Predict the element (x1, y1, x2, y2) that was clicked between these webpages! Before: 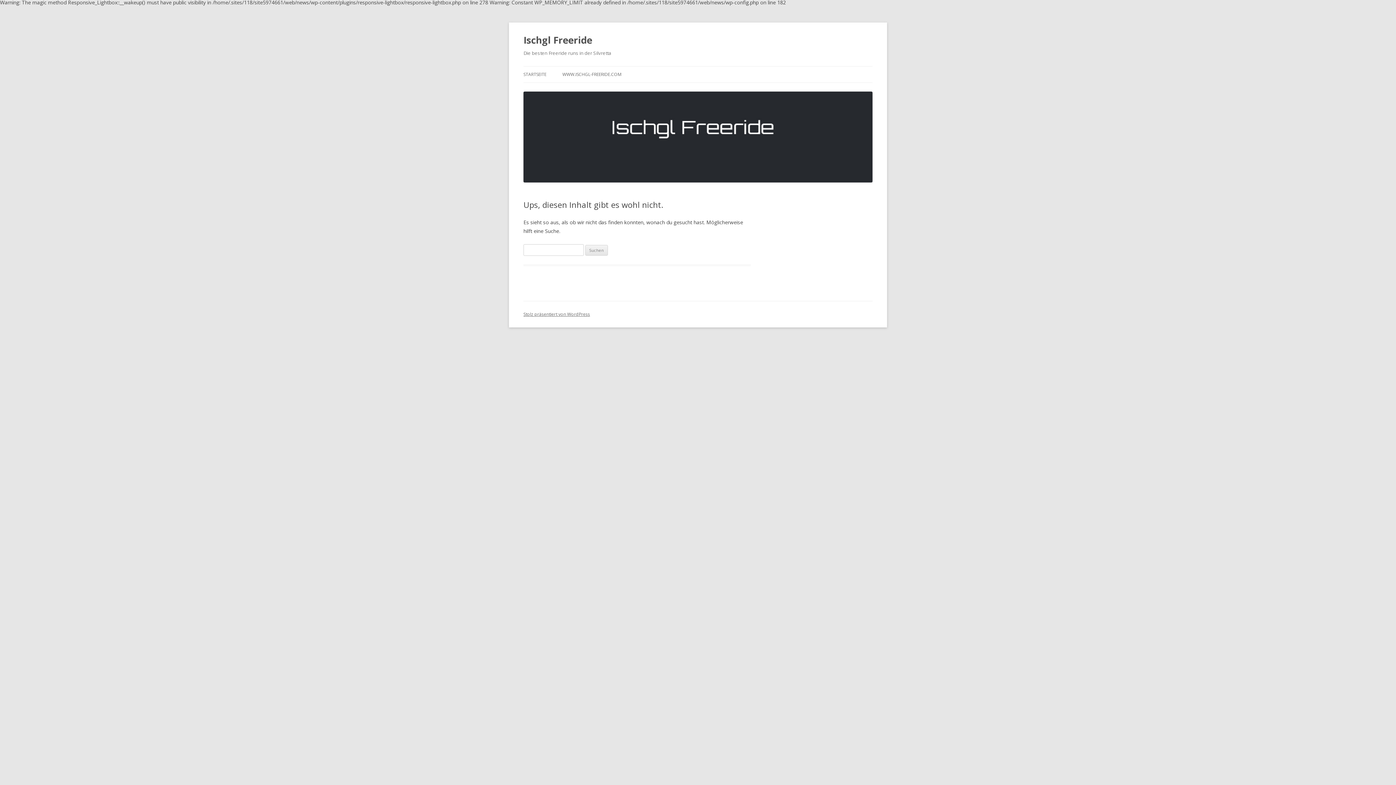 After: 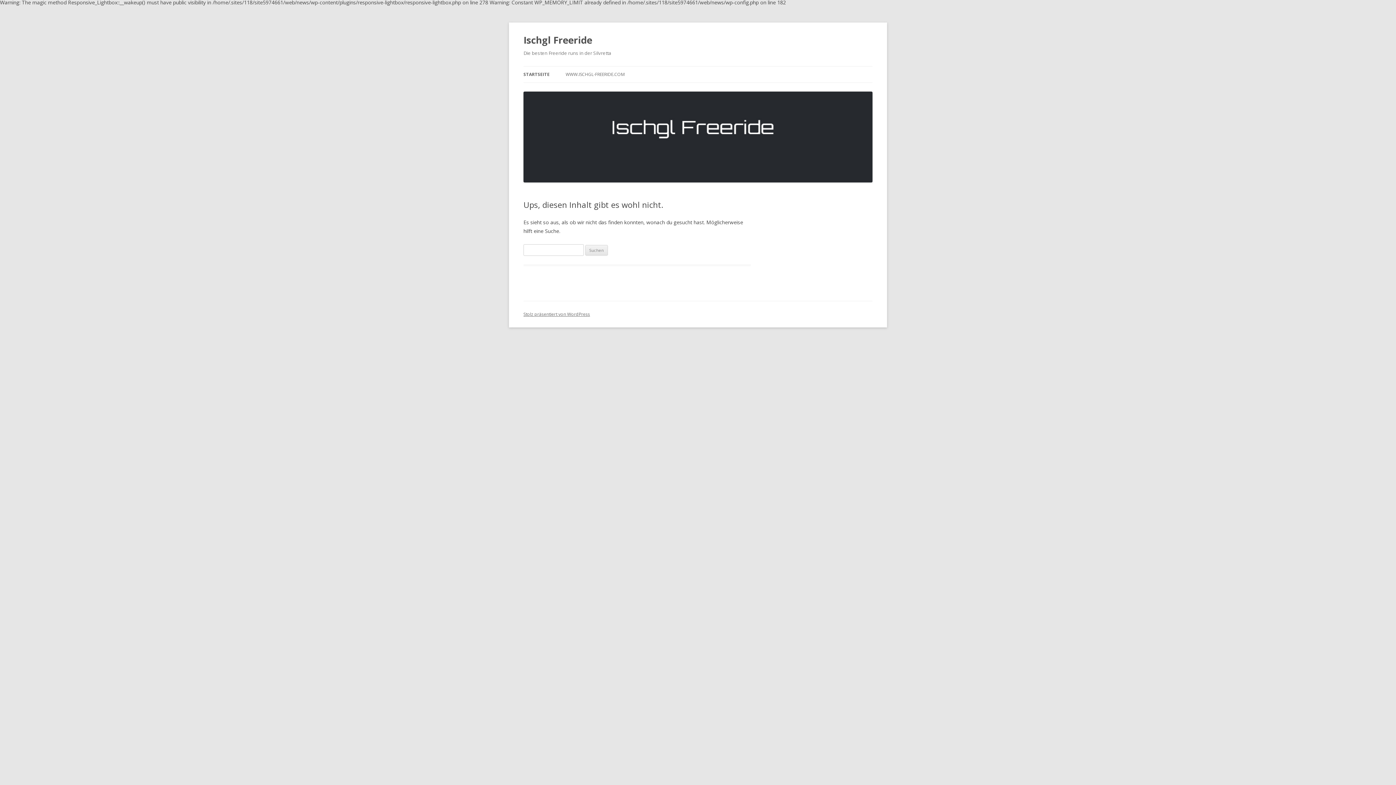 Action: bbox: (523, 31, 592, 48) label: Ischgl Freeride